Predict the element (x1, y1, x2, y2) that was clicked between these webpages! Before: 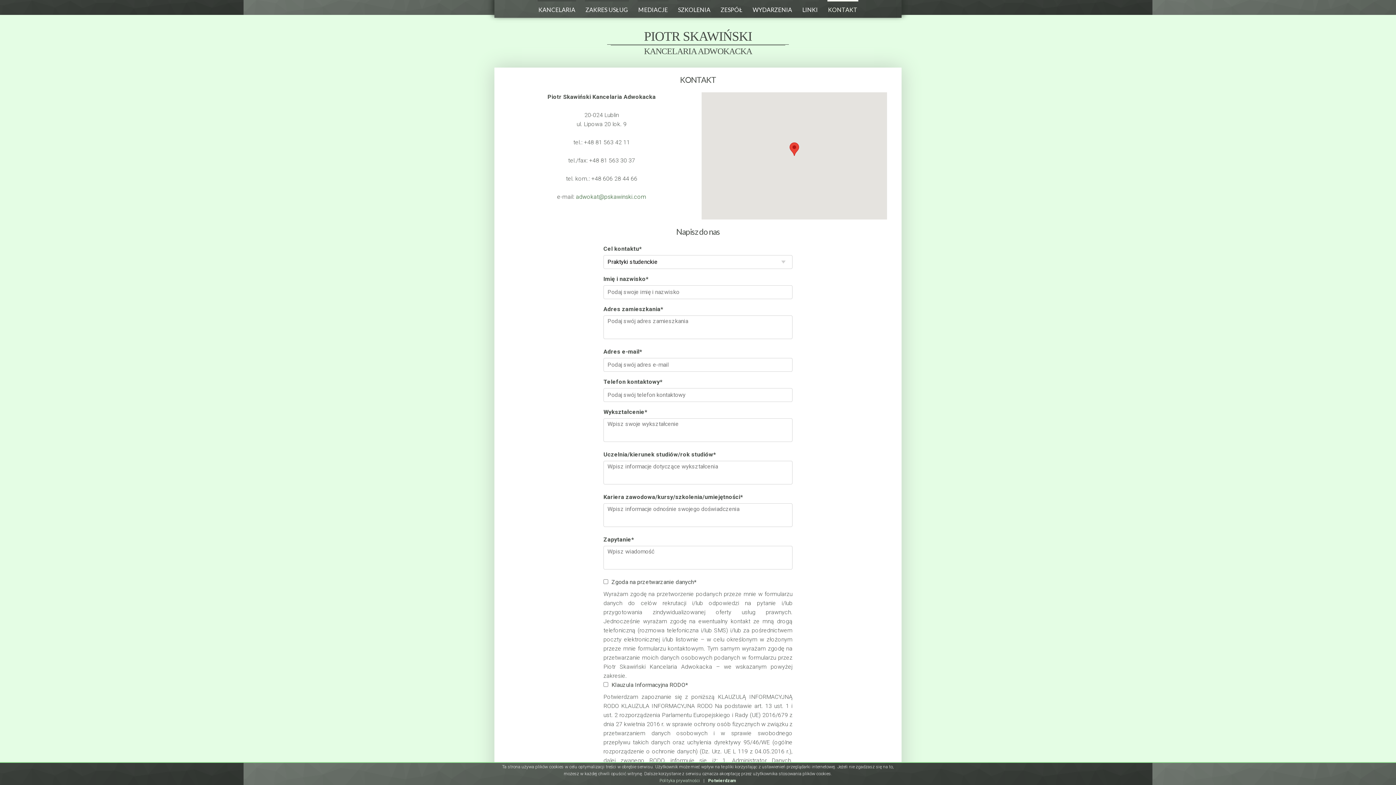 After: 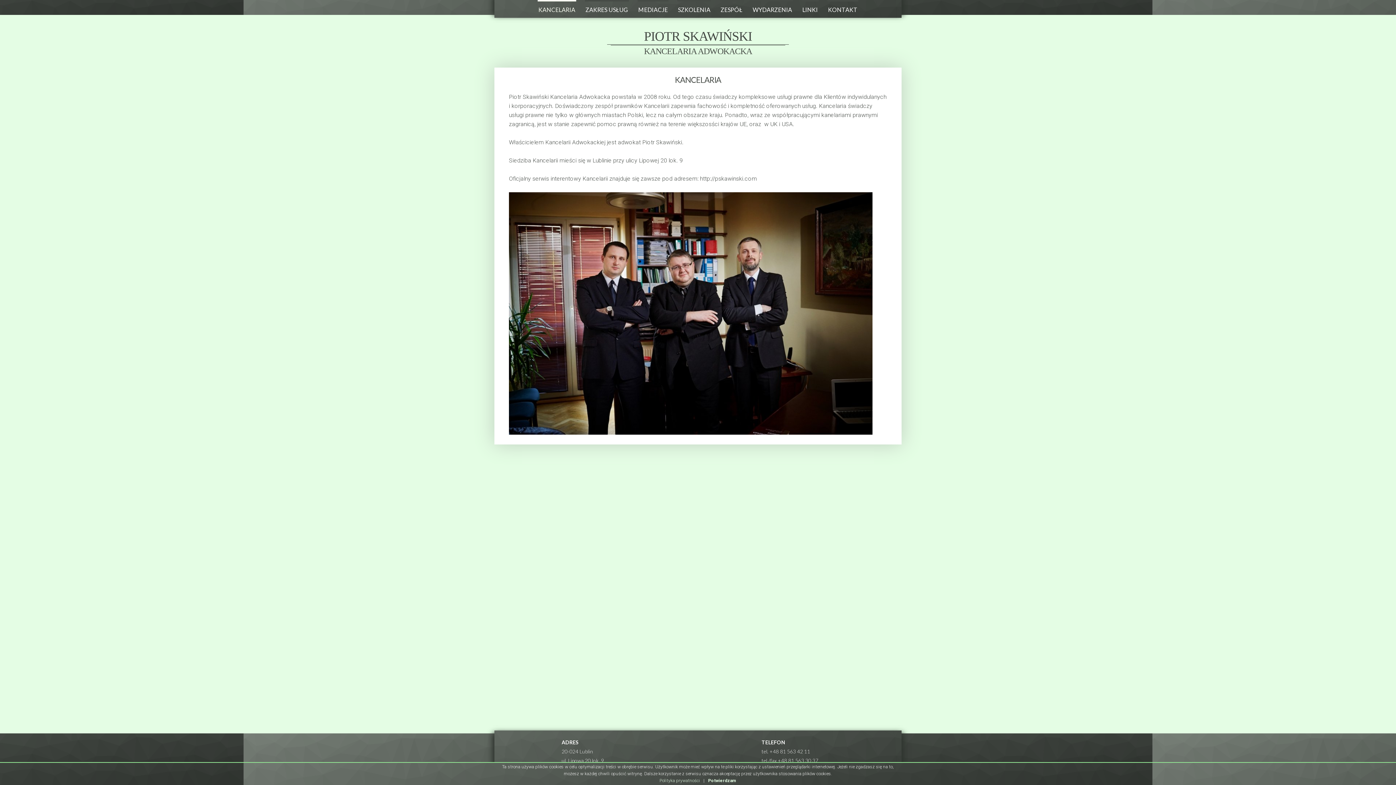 Action: bbox: (537, 0, 576, 17) label: KANCELARIA